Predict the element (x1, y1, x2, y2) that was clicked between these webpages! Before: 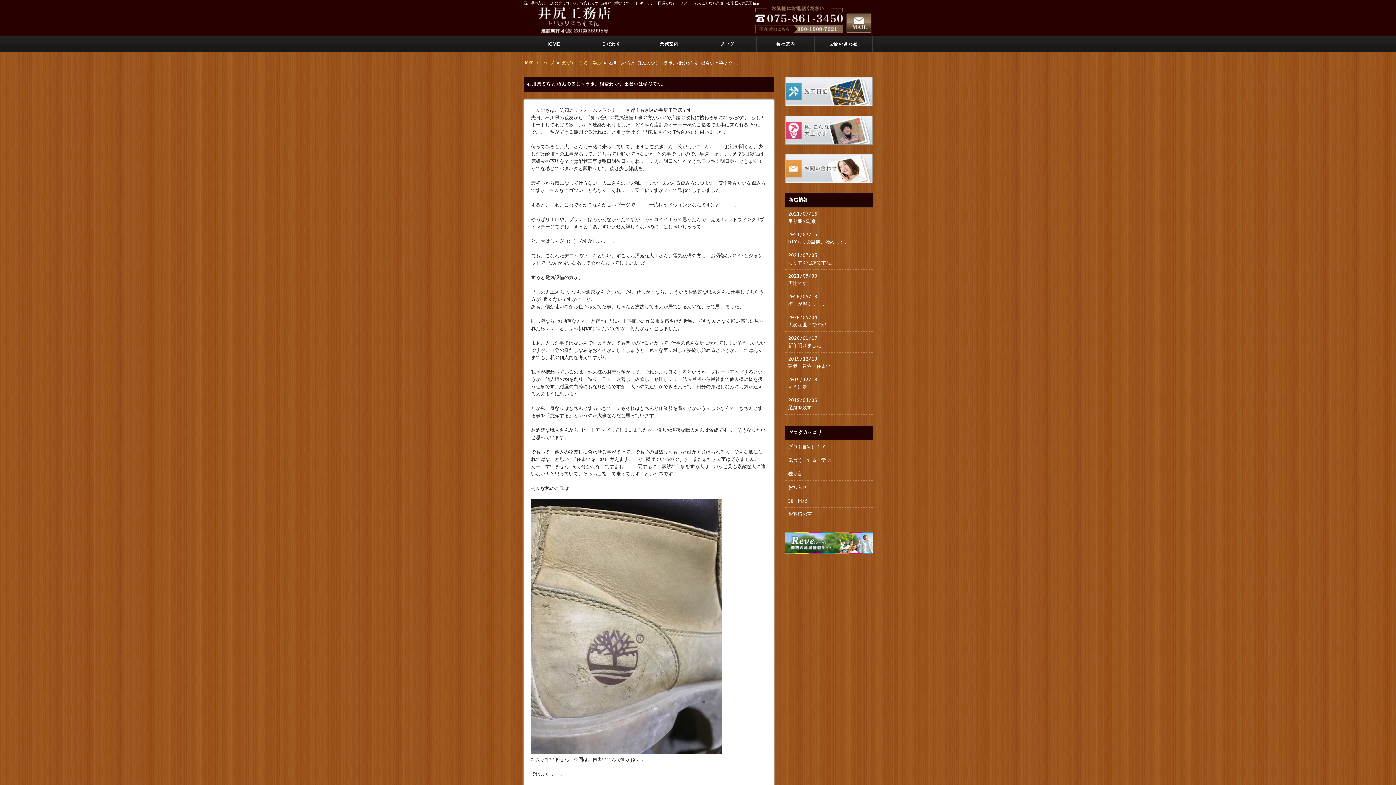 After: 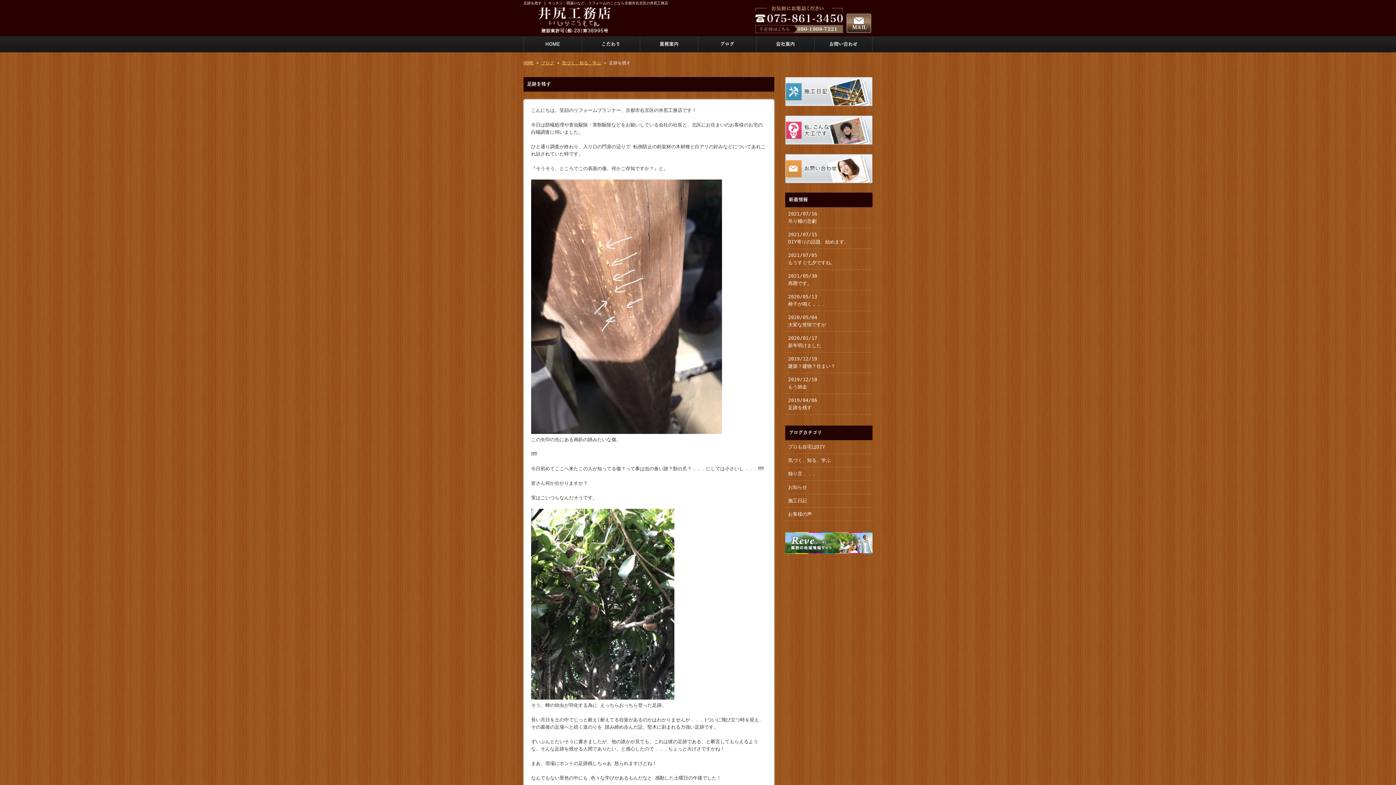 Action: label: 2019/04/06
足跡を残す bbox: (785, 394, 872, 414)